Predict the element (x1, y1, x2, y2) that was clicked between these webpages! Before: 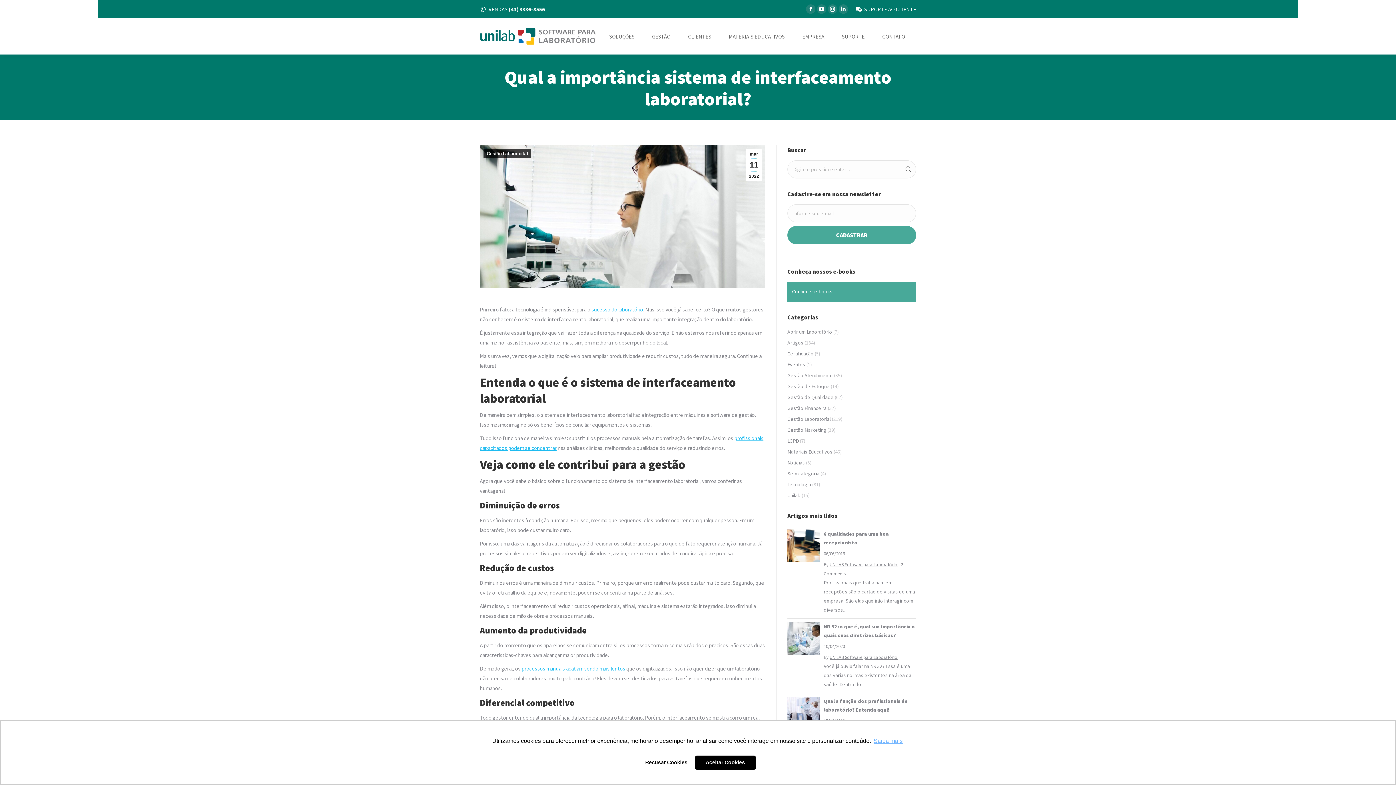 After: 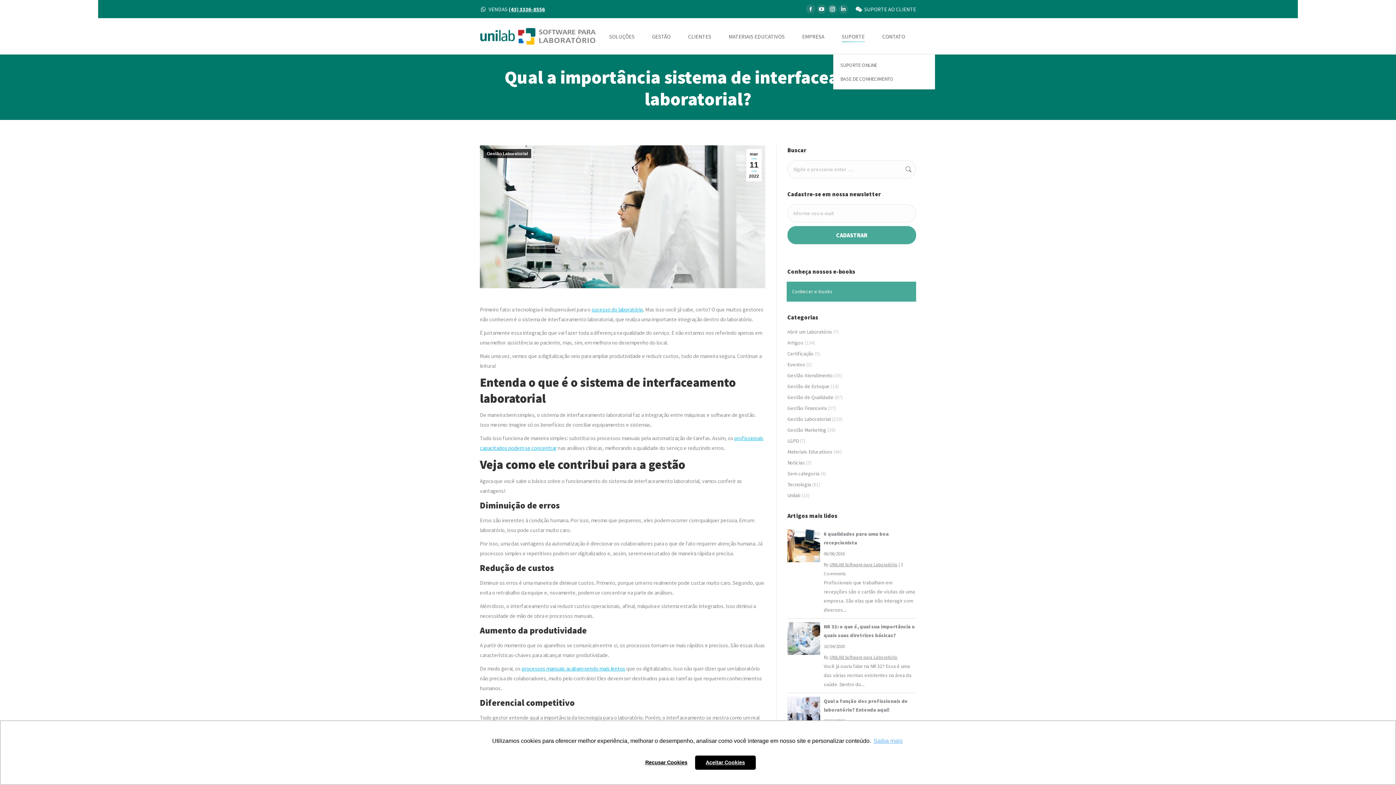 Action: label: SUPORTE bbox: (840, 24, 866, 48)